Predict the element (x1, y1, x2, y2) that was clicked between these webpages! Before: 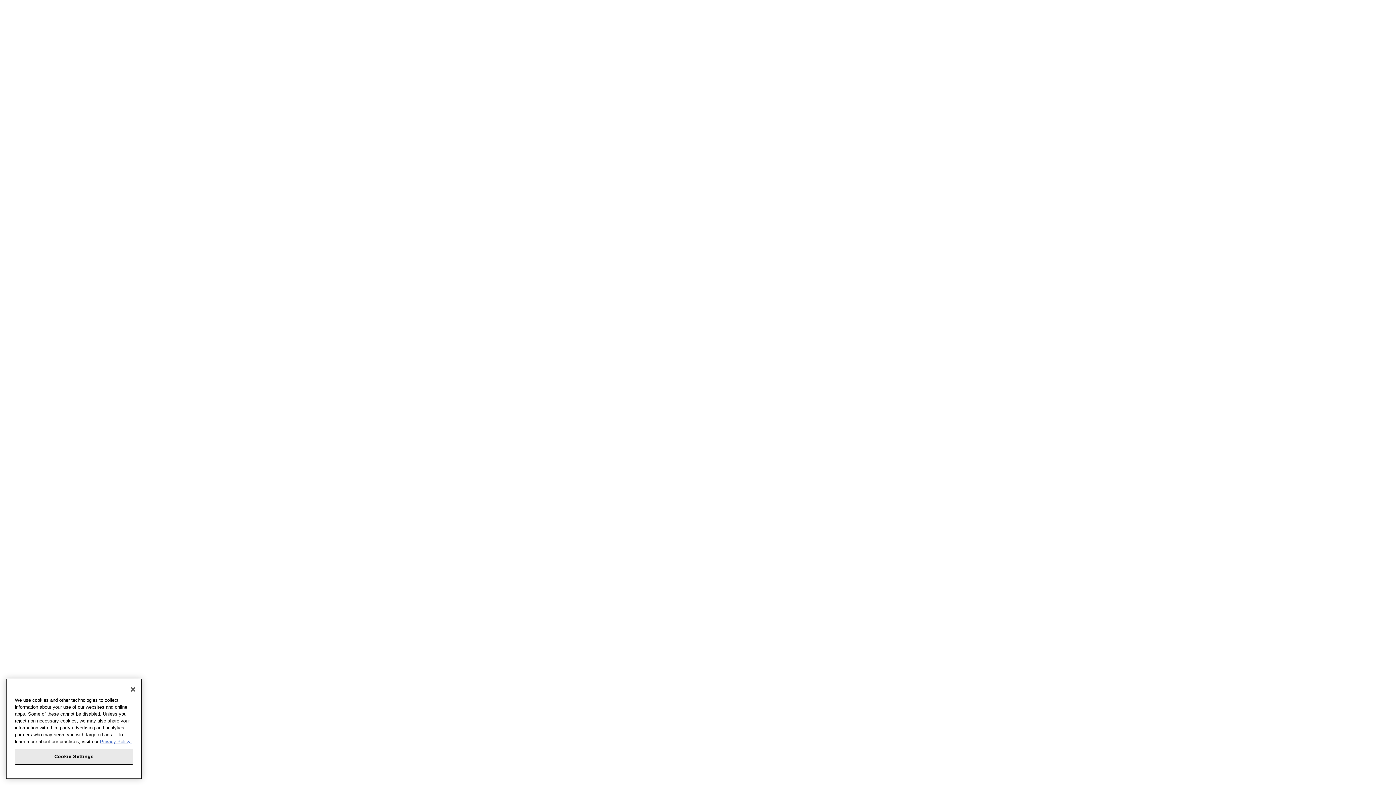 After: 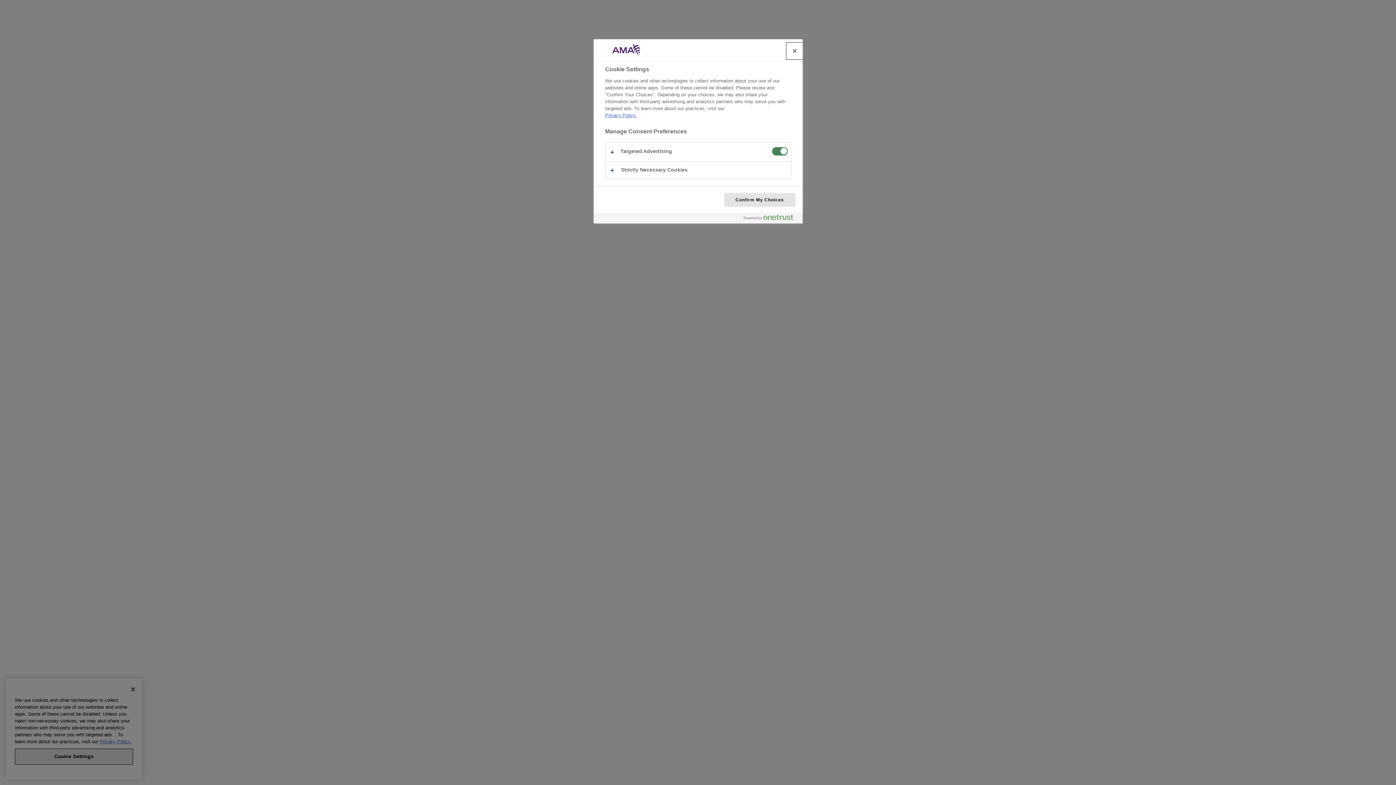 Action: label: Cookie Settings bbox: (14, 752, 133, 768)